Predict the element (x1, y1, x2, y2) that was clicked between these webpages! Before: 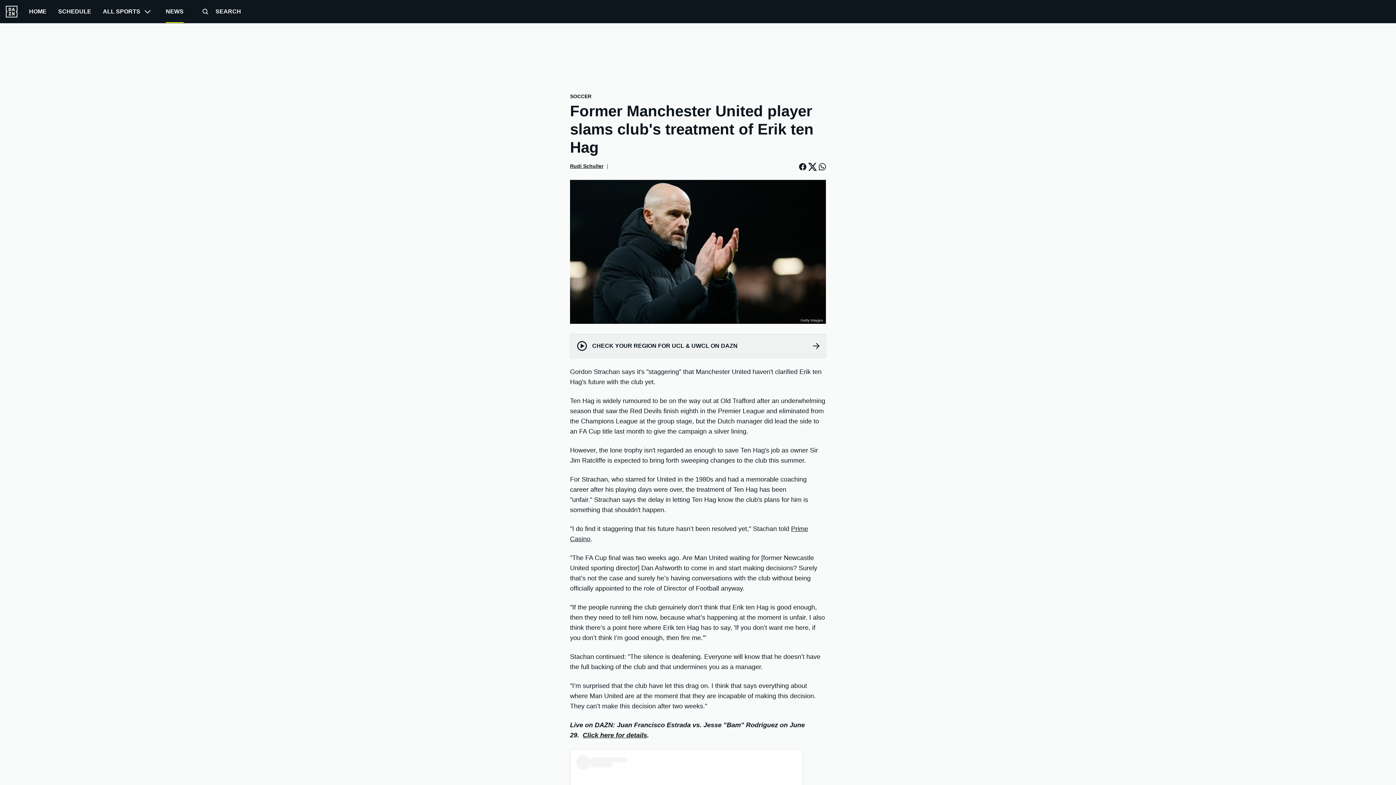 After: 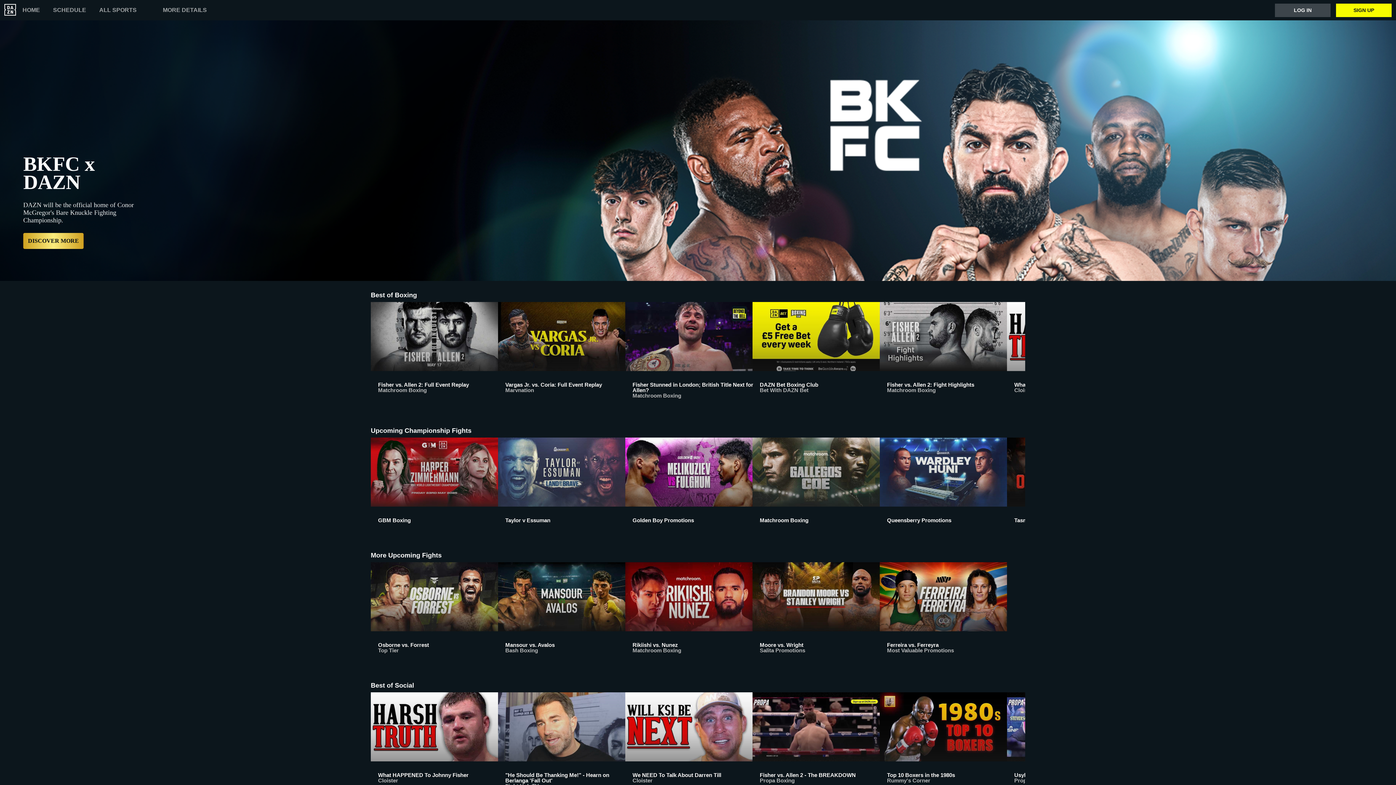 Action: bbox: (582, 732, 647, 739) label: Click here for details